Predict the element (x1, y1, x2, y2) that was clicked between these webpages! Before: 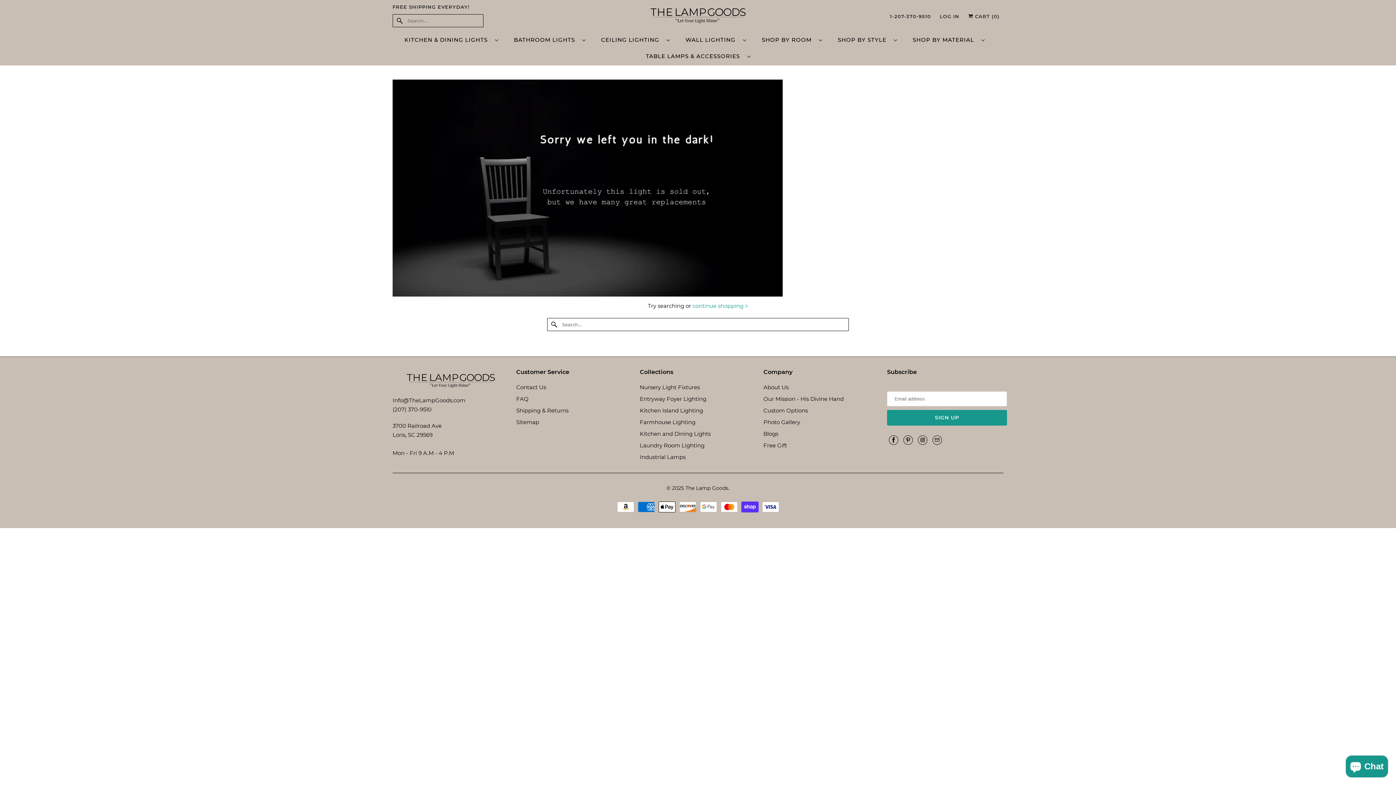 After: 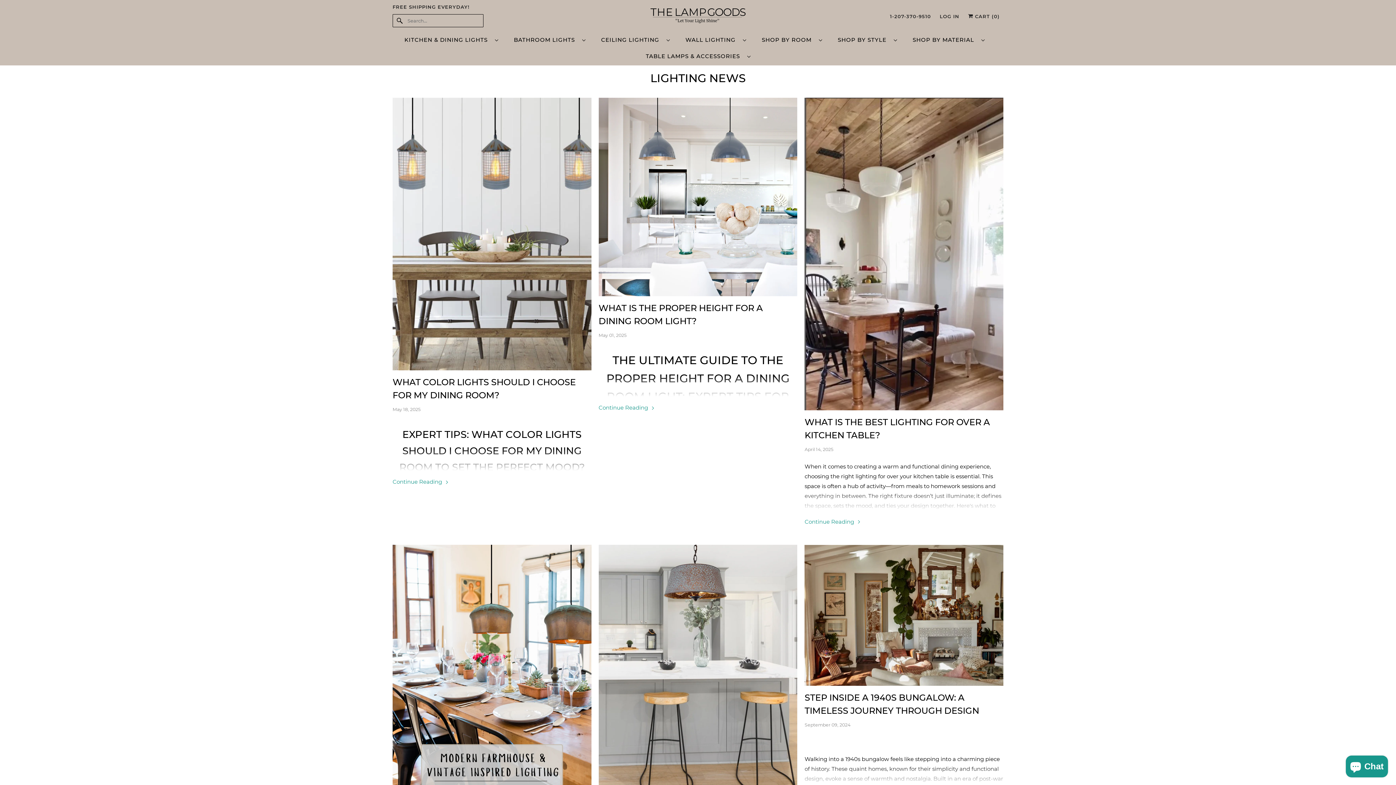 Action: label: Blogs bbox: (763, 430, 778, 437)